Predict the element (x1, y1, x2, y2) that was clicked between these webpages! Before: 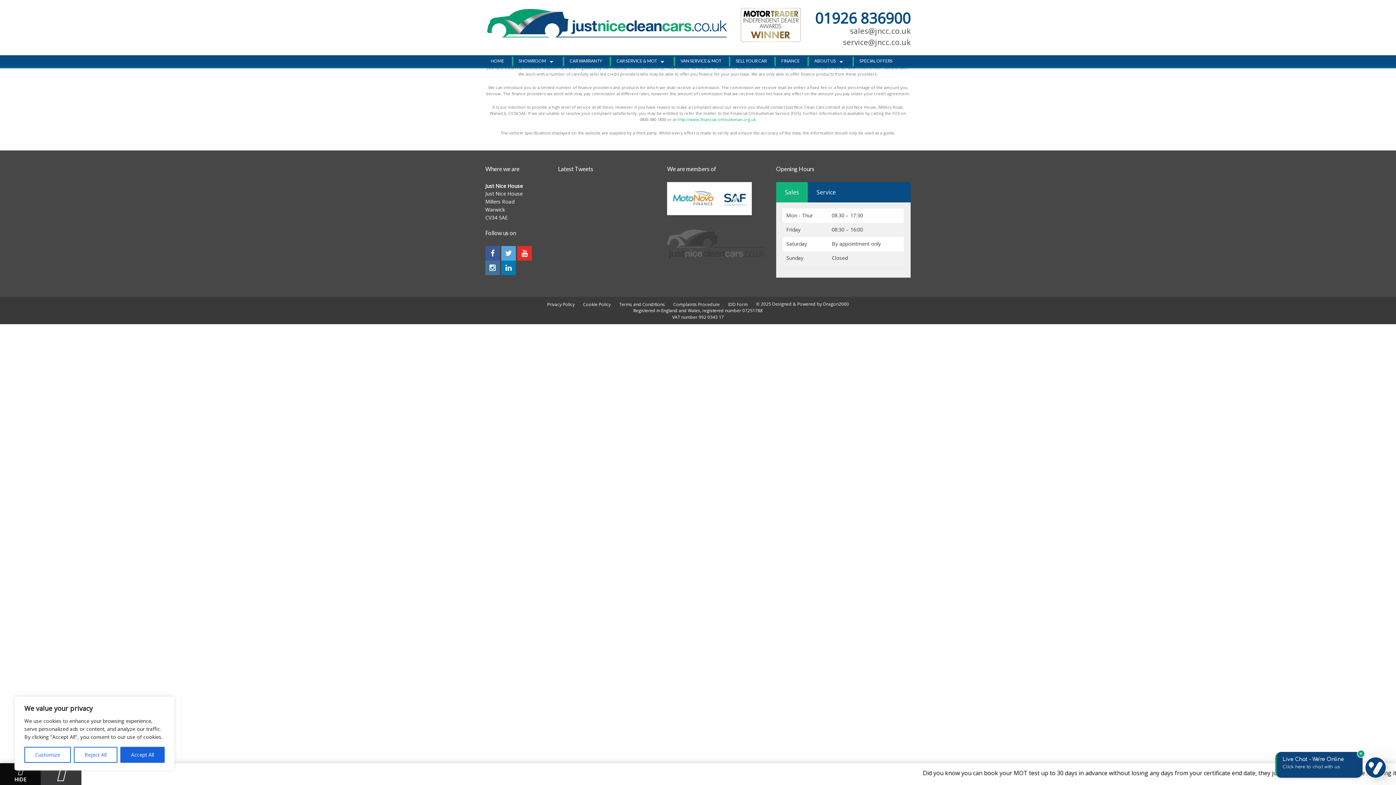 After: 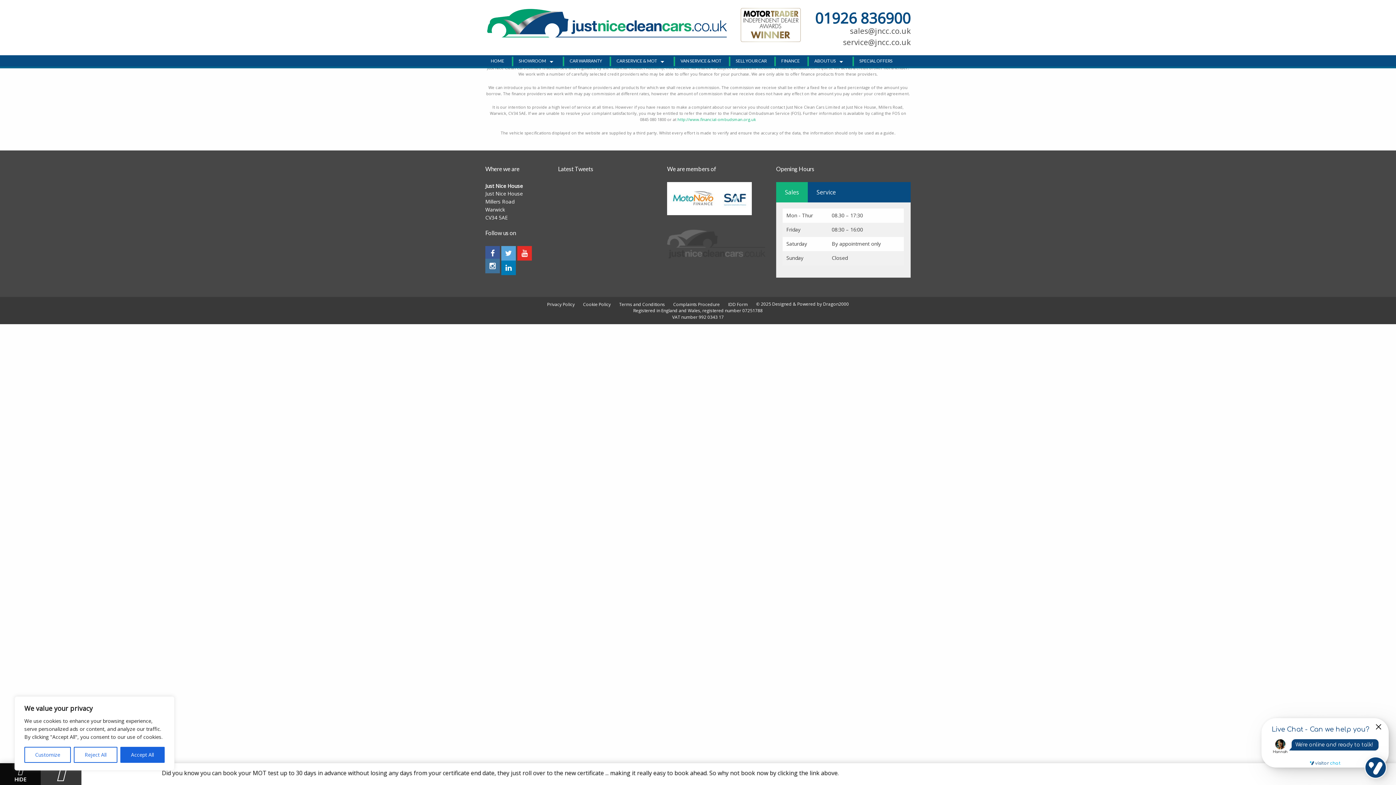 Action: bbox: (485, 260, 500, 275)